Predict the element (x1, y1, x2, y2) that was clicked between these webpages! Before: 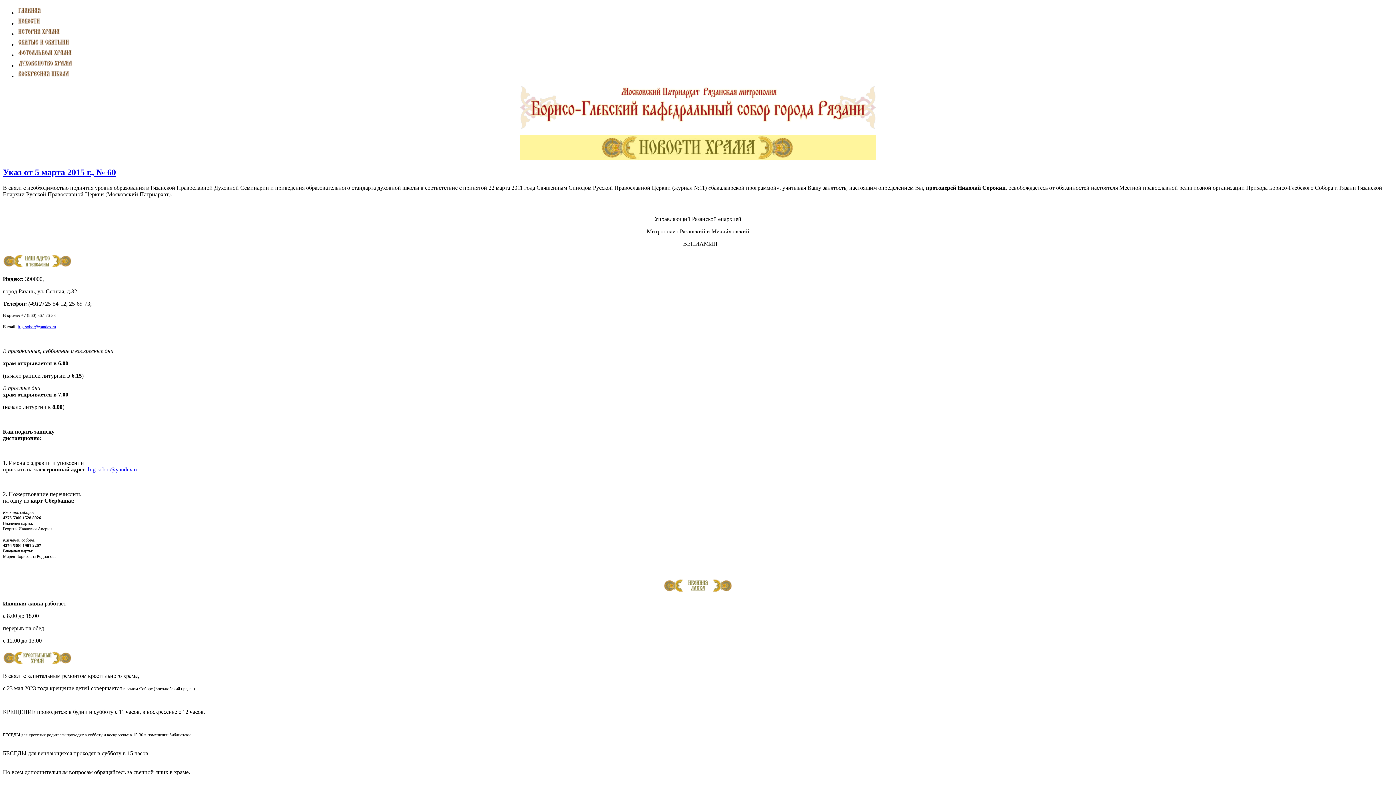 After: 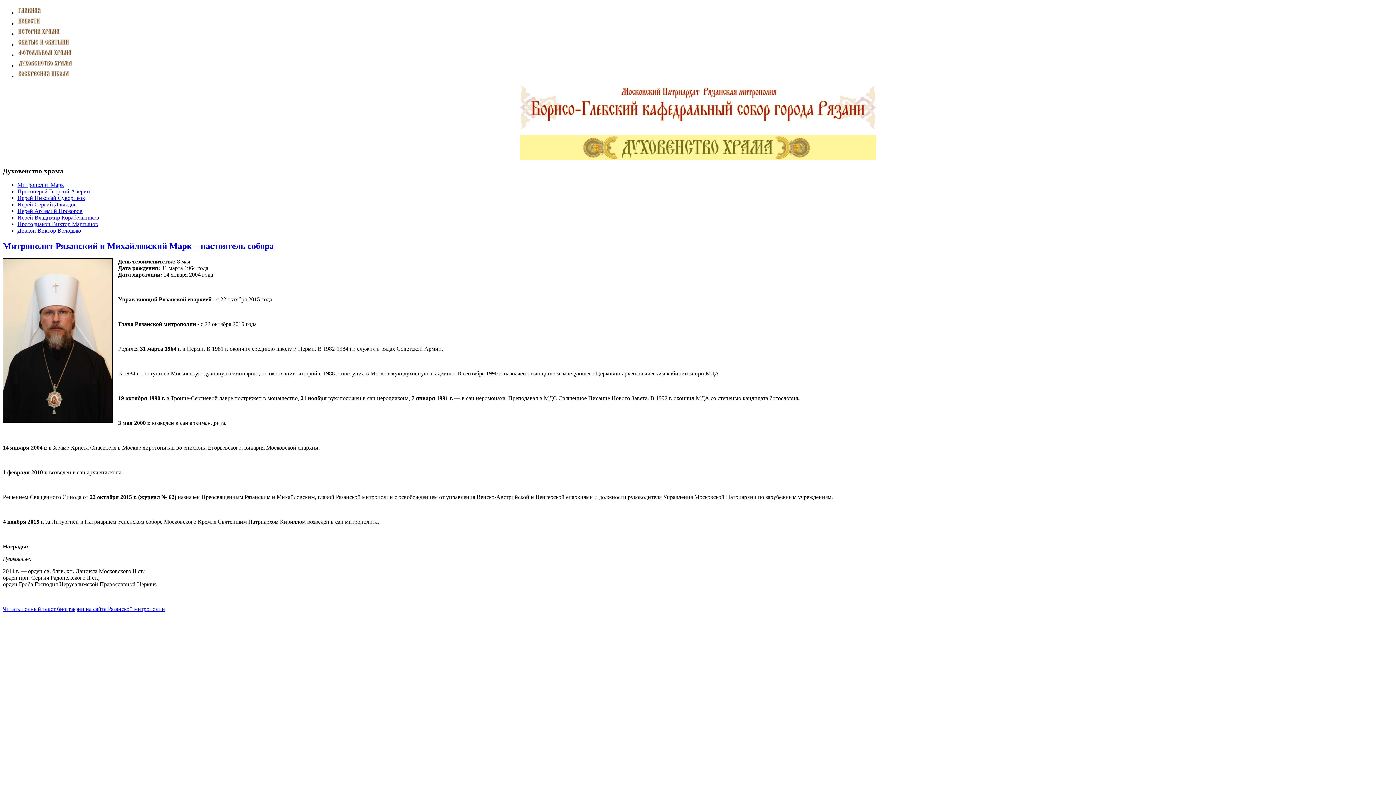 Action: bbox: (17, 62, 73, 68)